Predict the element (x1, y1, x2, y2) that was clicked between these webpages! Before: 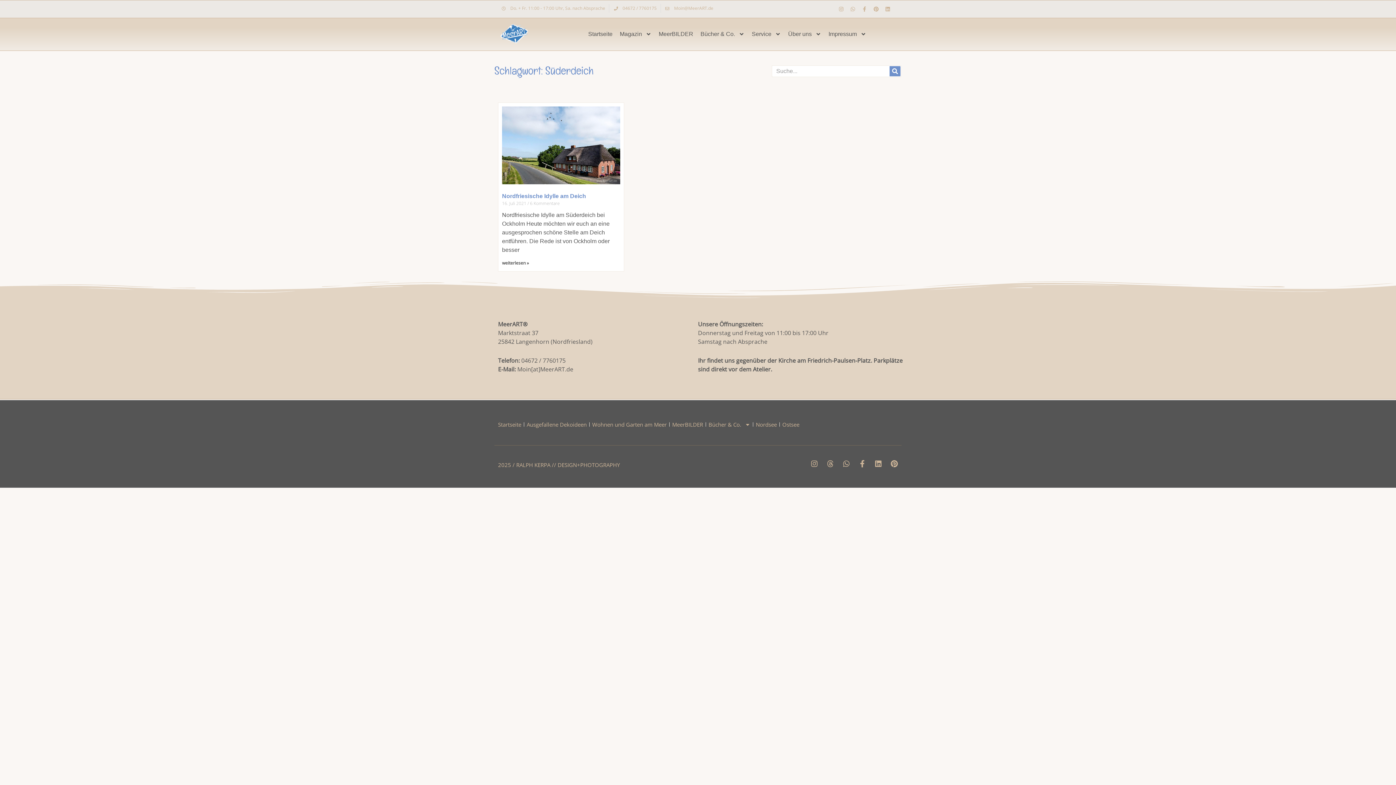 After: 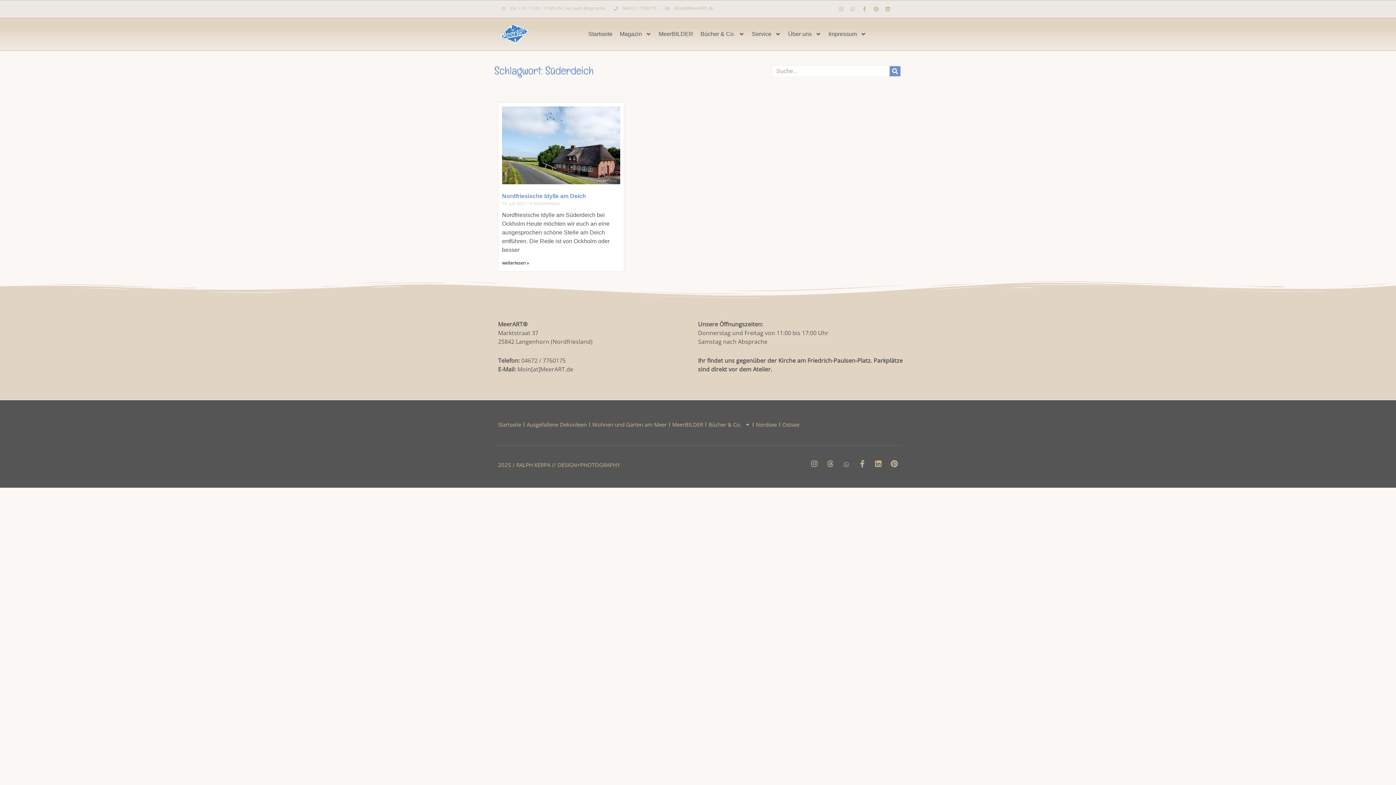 Action: label: Whatsapp bbox: (842, 460, 850, 467)